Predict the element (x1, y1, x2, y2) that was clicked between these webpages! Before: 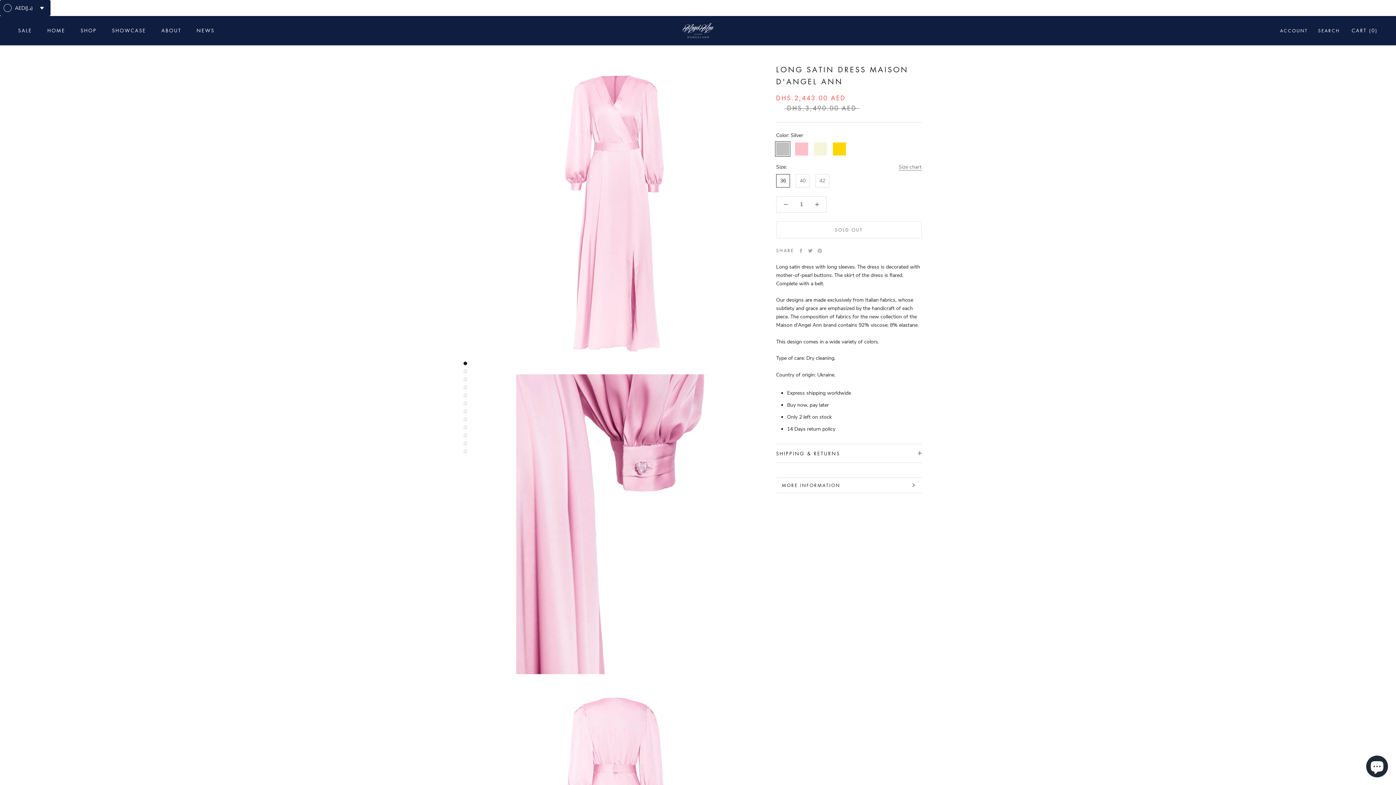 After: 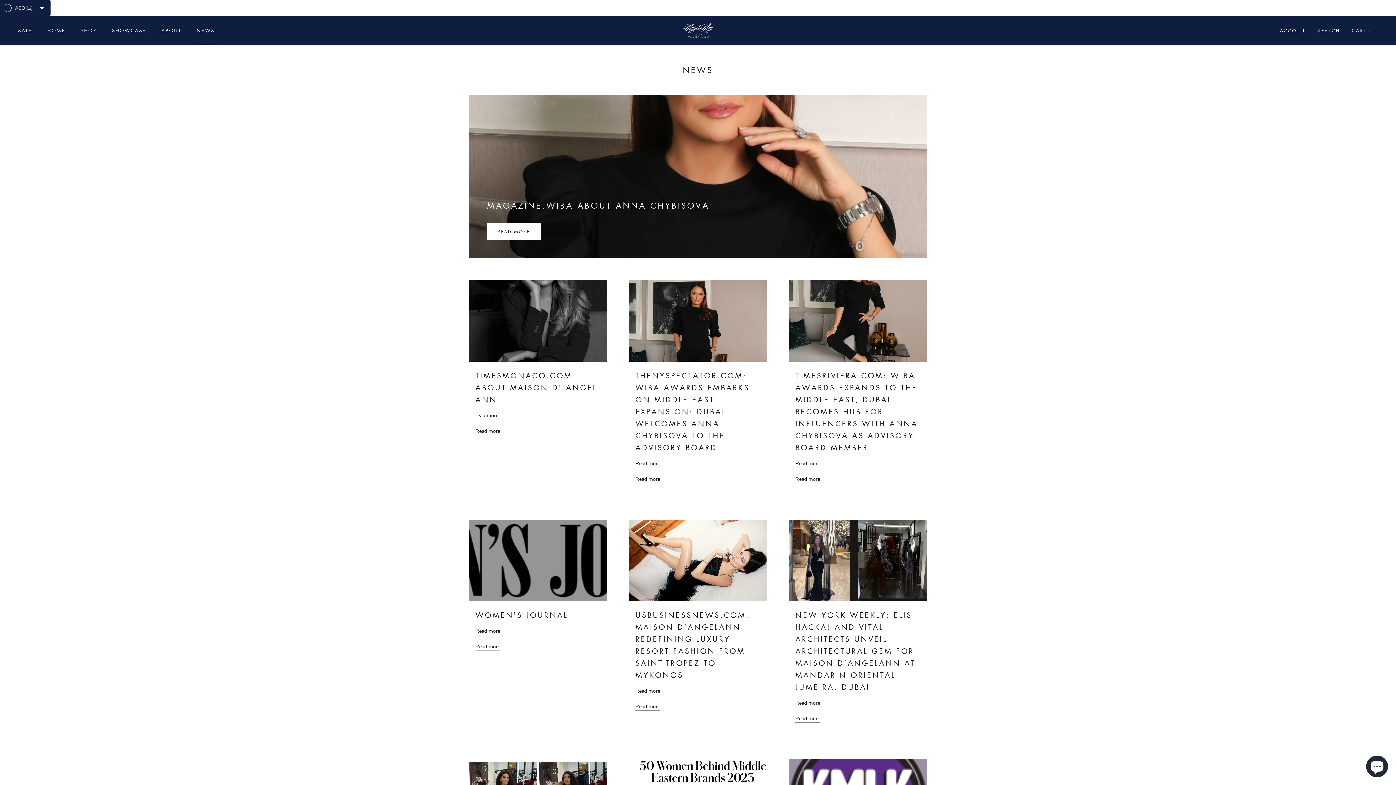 Action: label: NEWS
NEWS bbox: (196, 26, 214, 33)